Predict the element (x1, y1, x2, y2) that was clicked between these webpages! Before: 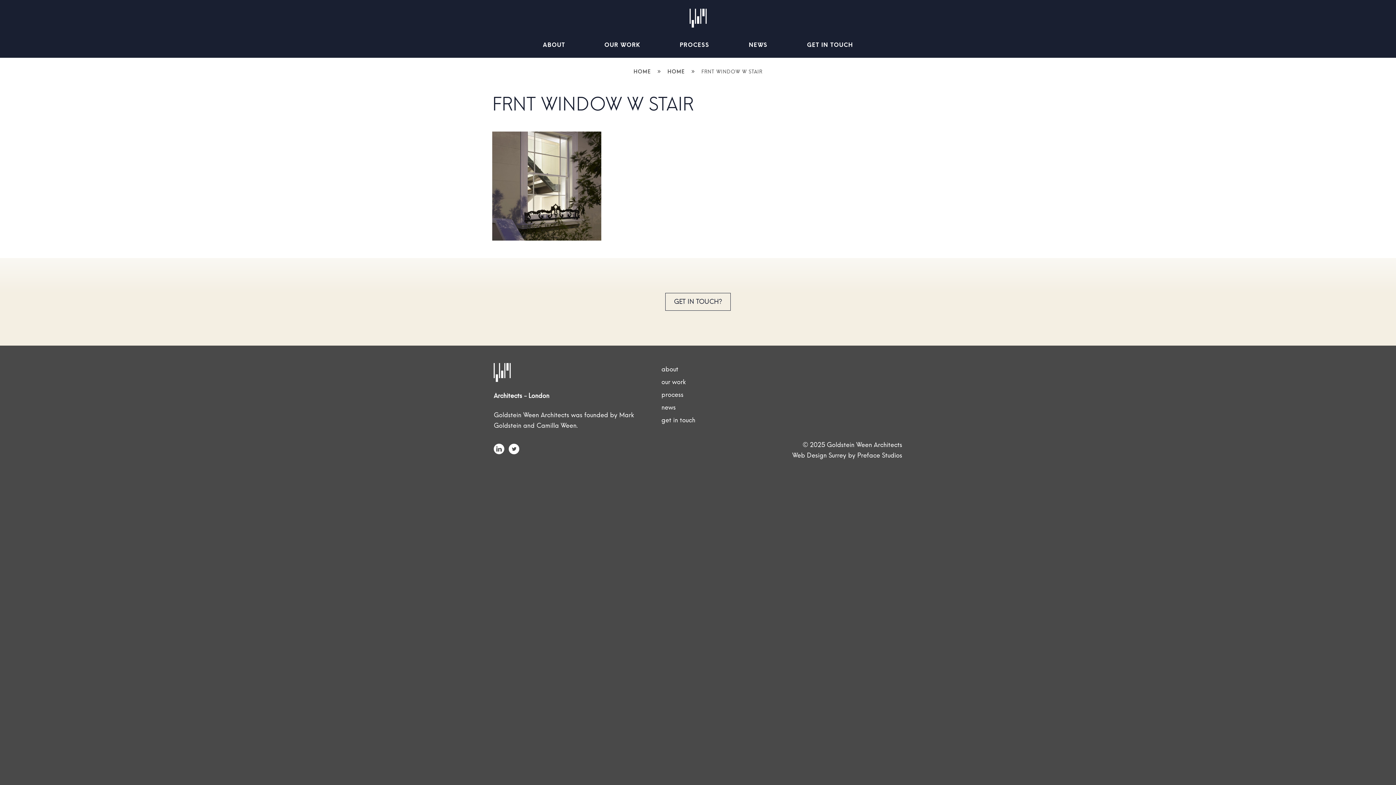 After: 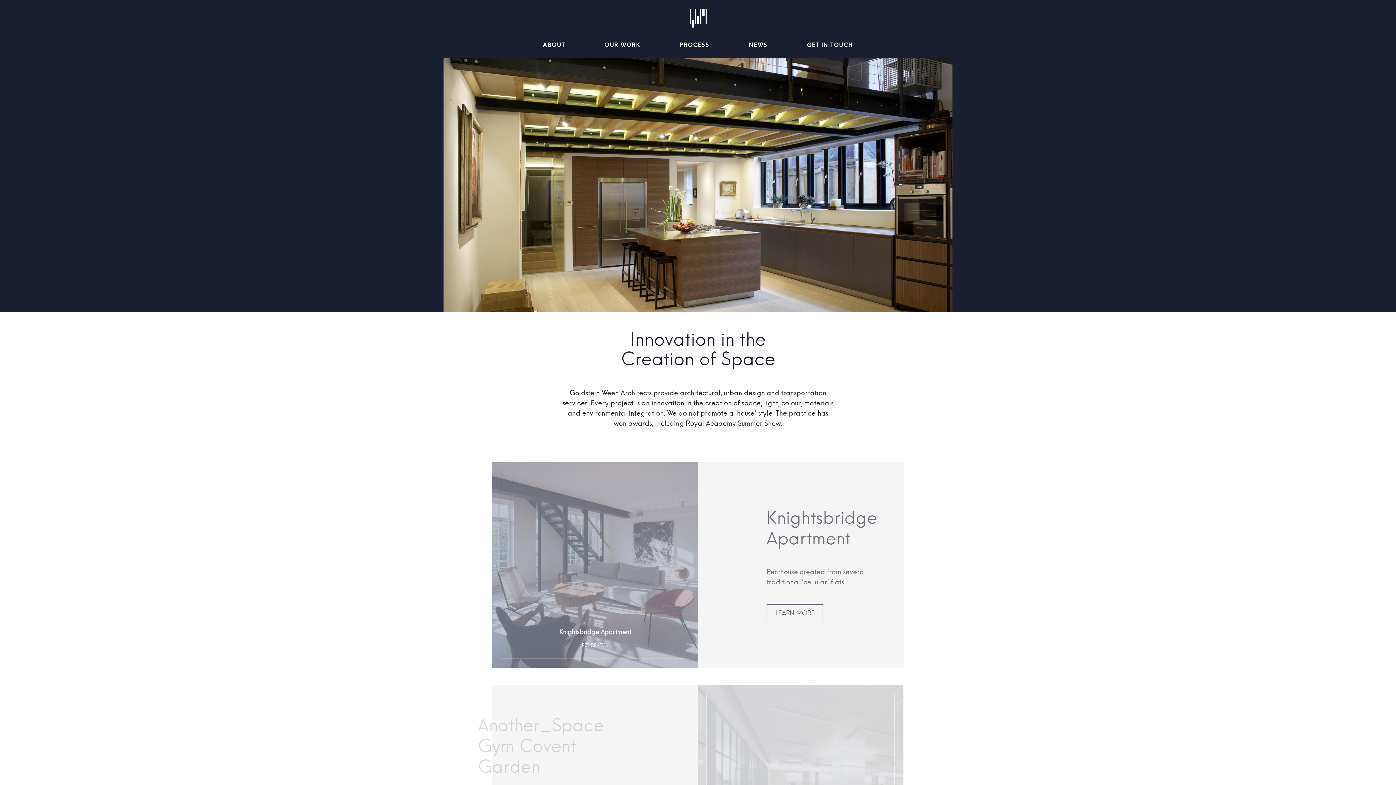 Action: bbox: (493, 363, 510, 382)